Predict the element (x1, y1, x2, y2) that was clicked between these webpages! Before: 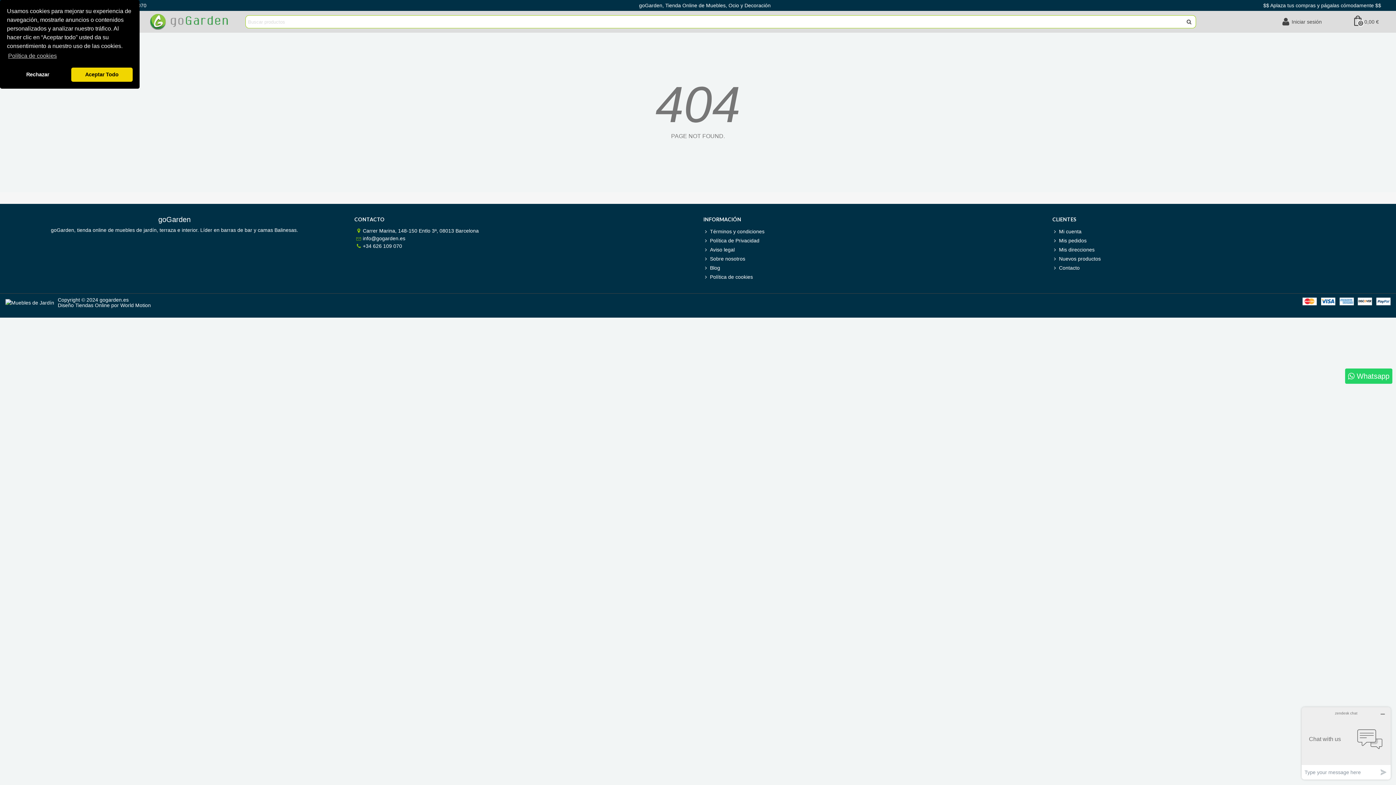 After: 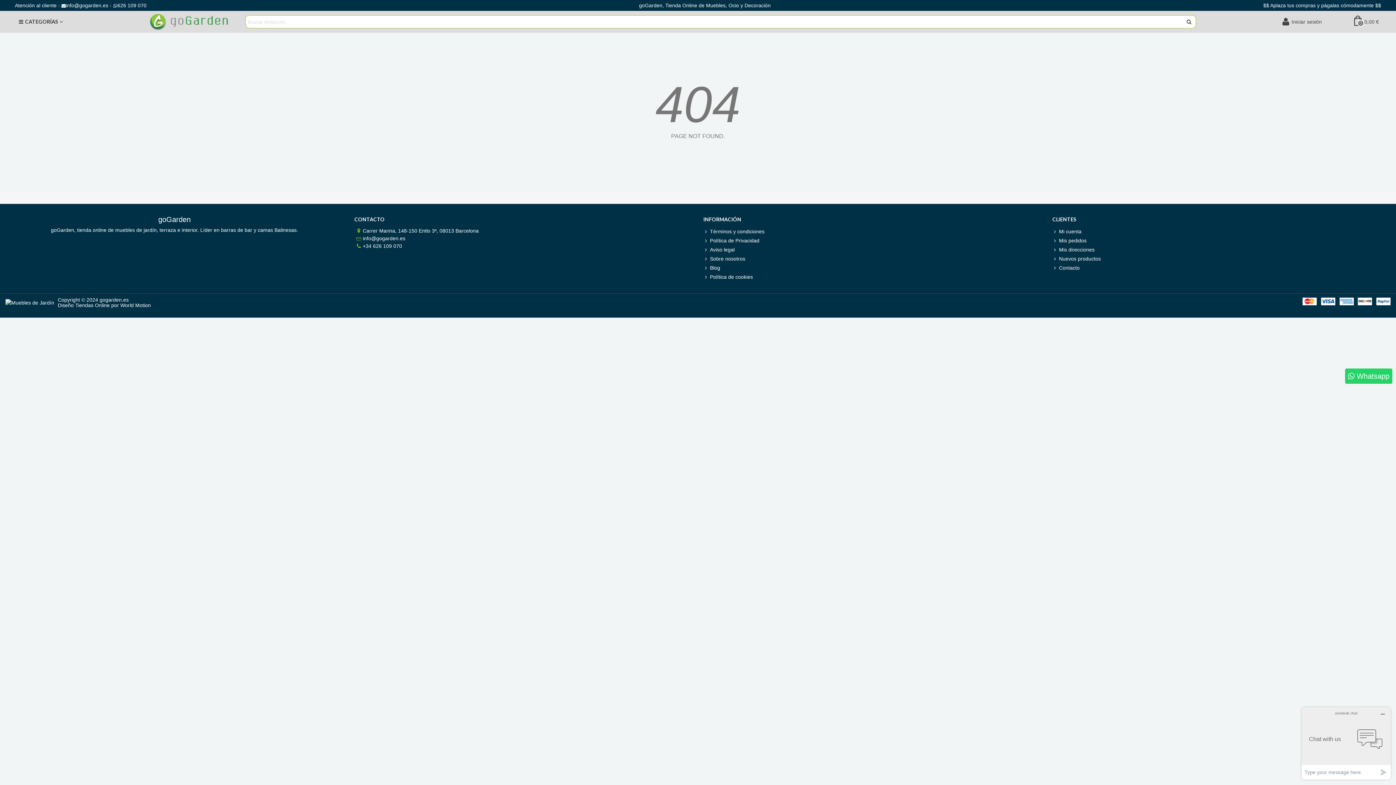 Action: bbox: (71, 67, 132, 81) label: allow cookies